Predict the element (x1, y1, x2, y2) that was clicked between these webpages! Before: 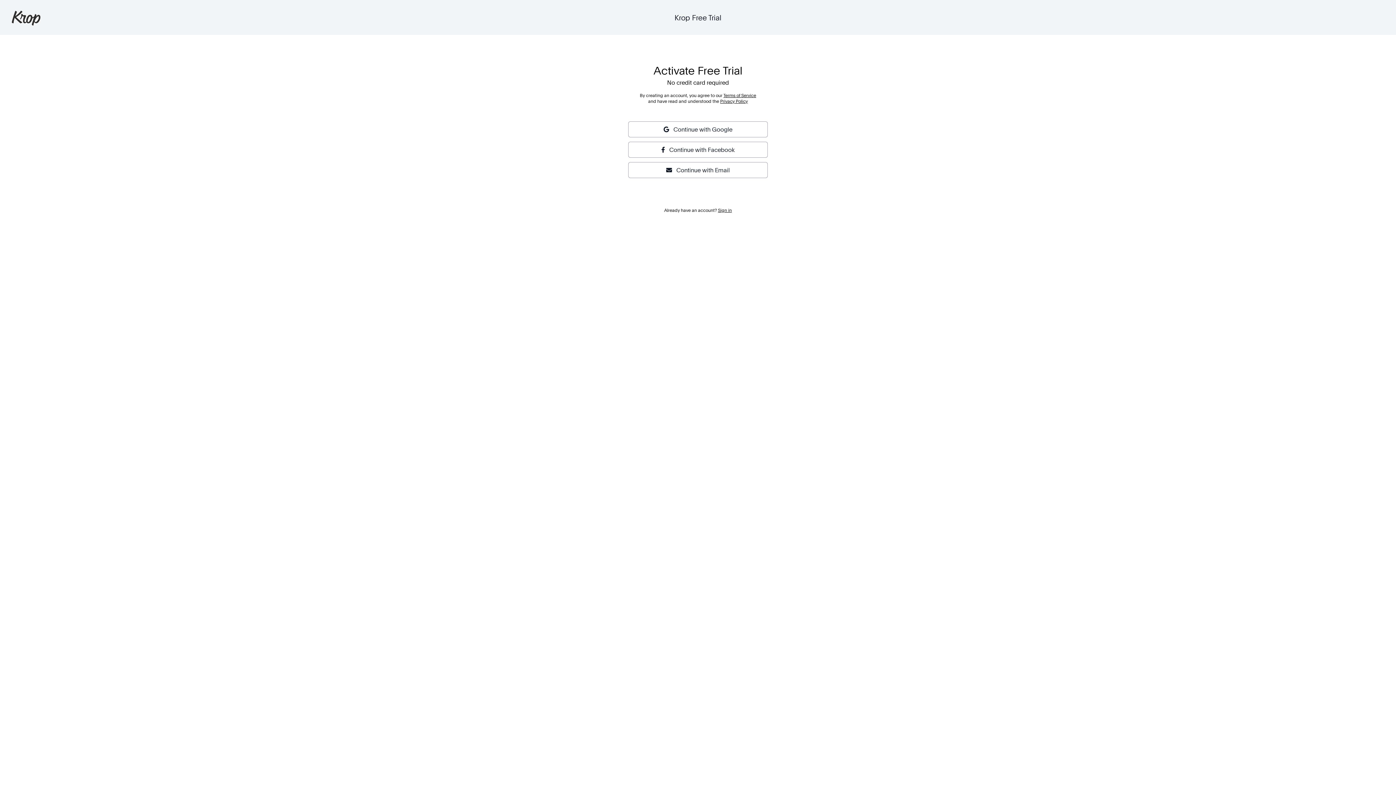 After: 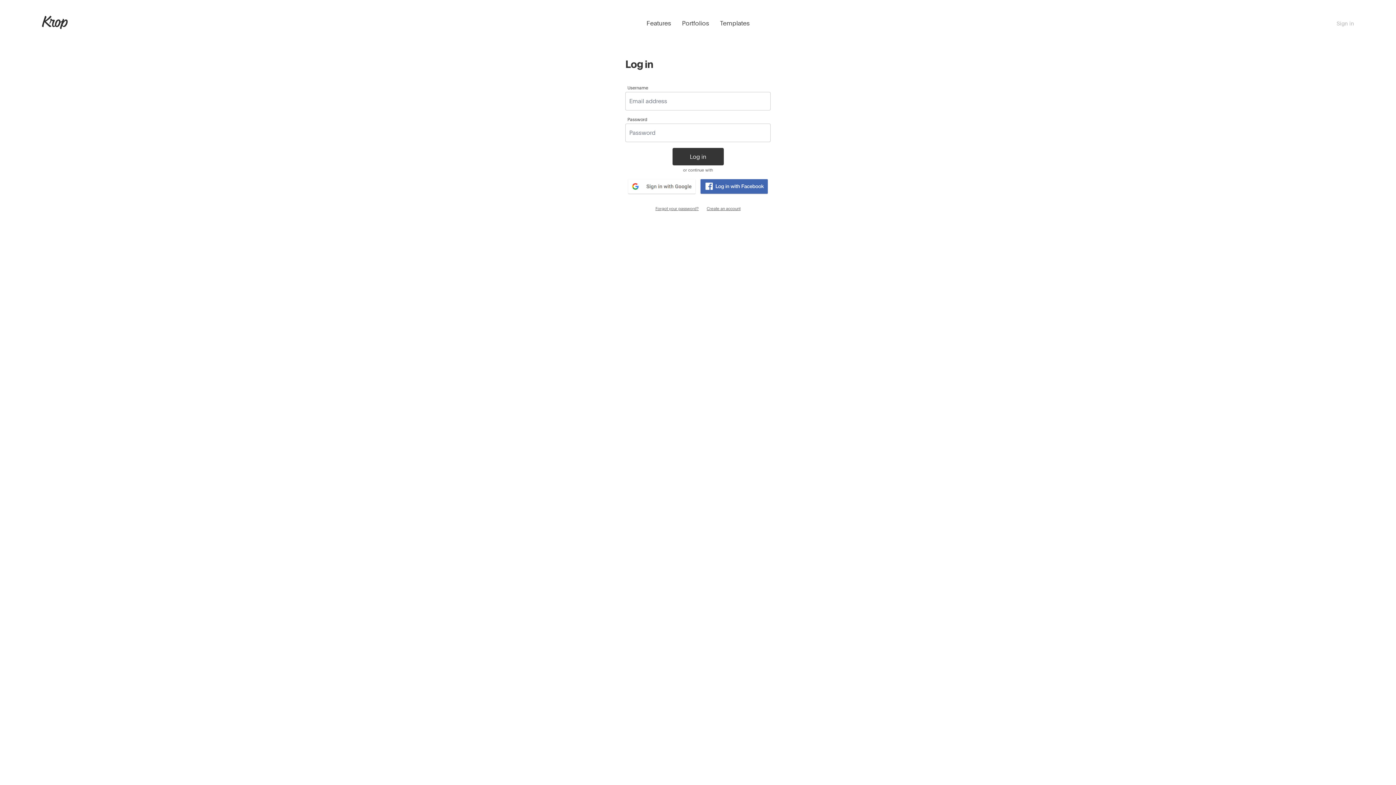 Action: bbox: (11, 2, 69, 32)